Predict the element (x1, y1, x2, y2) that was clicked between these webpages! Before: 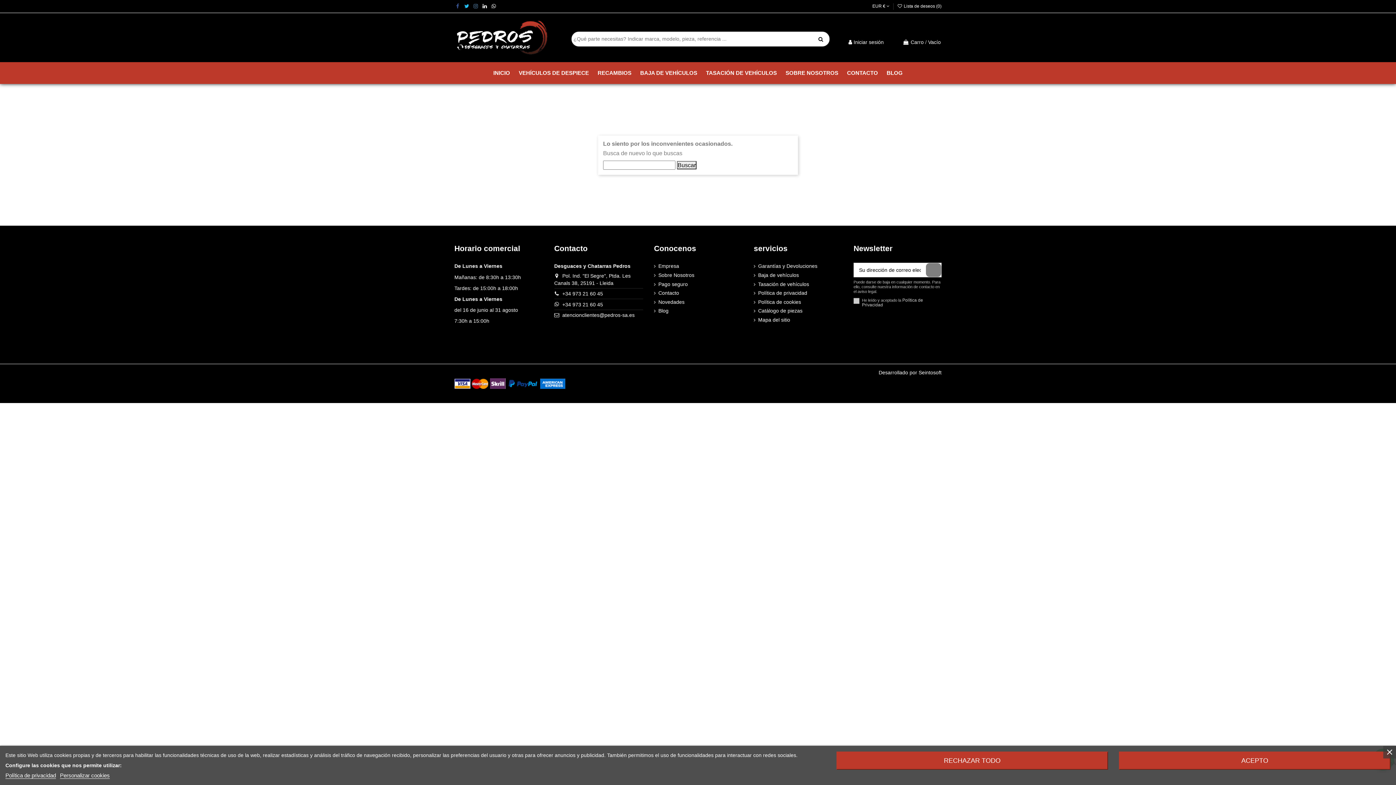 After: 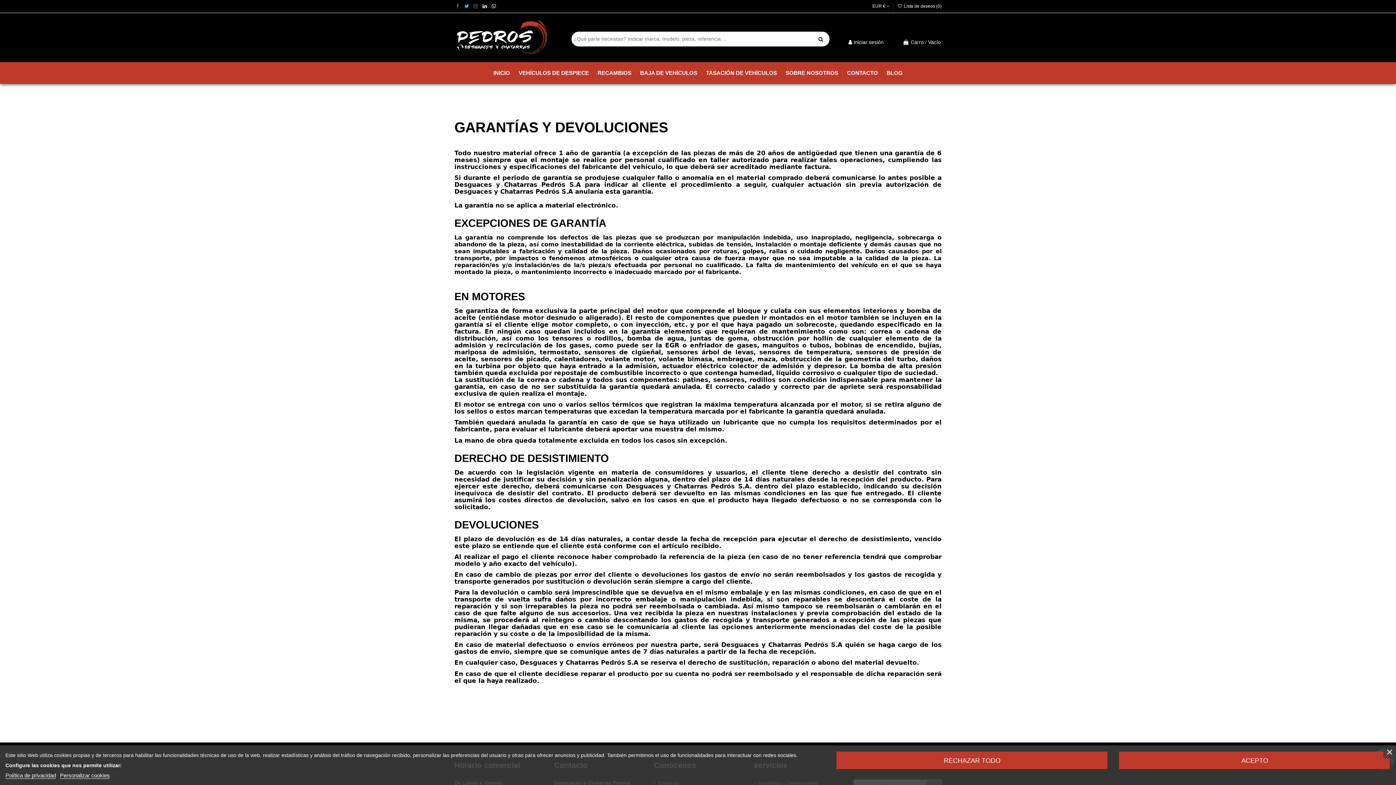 Action: label: Garantías y Devoluciones bbox: (754, 263, 817, 269)